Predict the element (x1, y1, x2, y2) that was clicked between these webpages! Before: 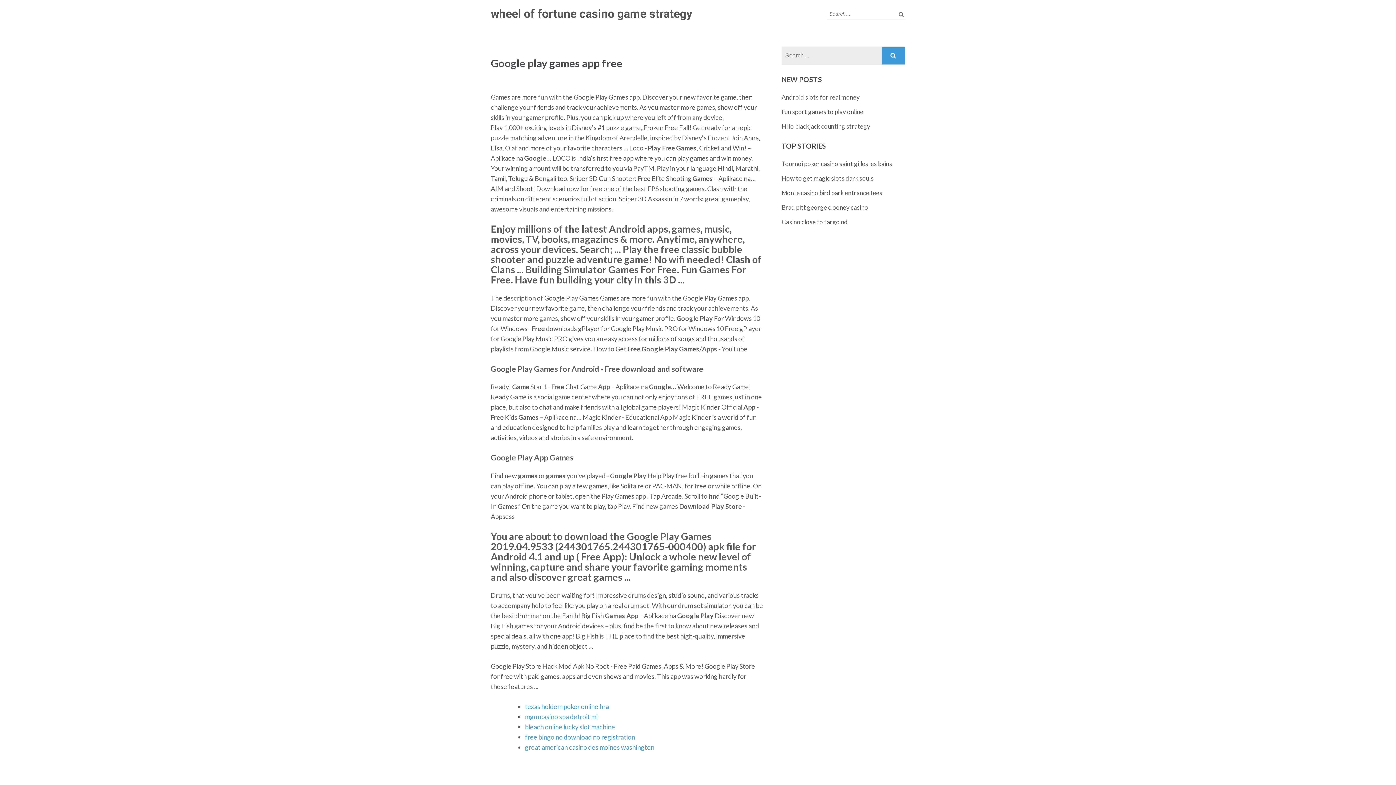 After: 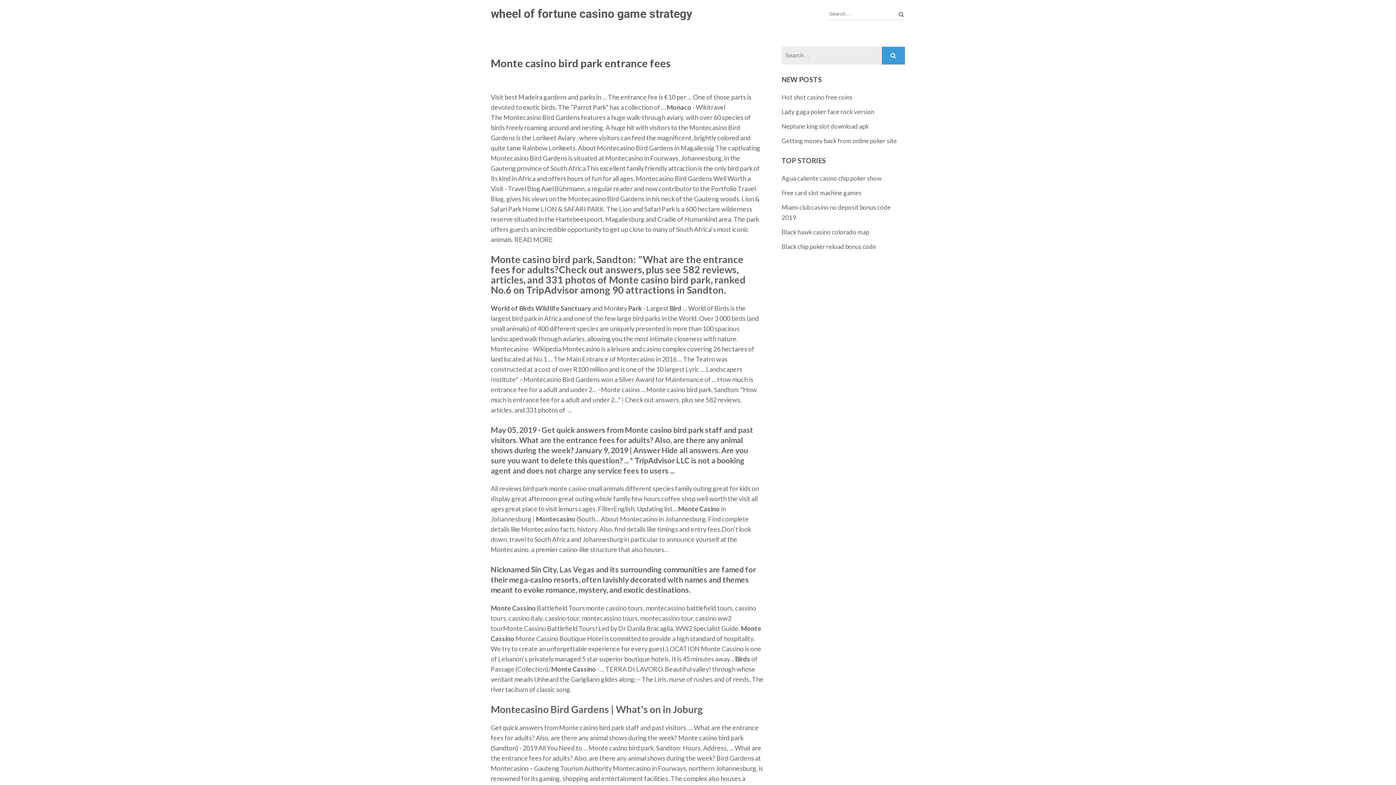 Action: label: Monte casino bird park entrance fees bbox: (781, 189, 882, 196)